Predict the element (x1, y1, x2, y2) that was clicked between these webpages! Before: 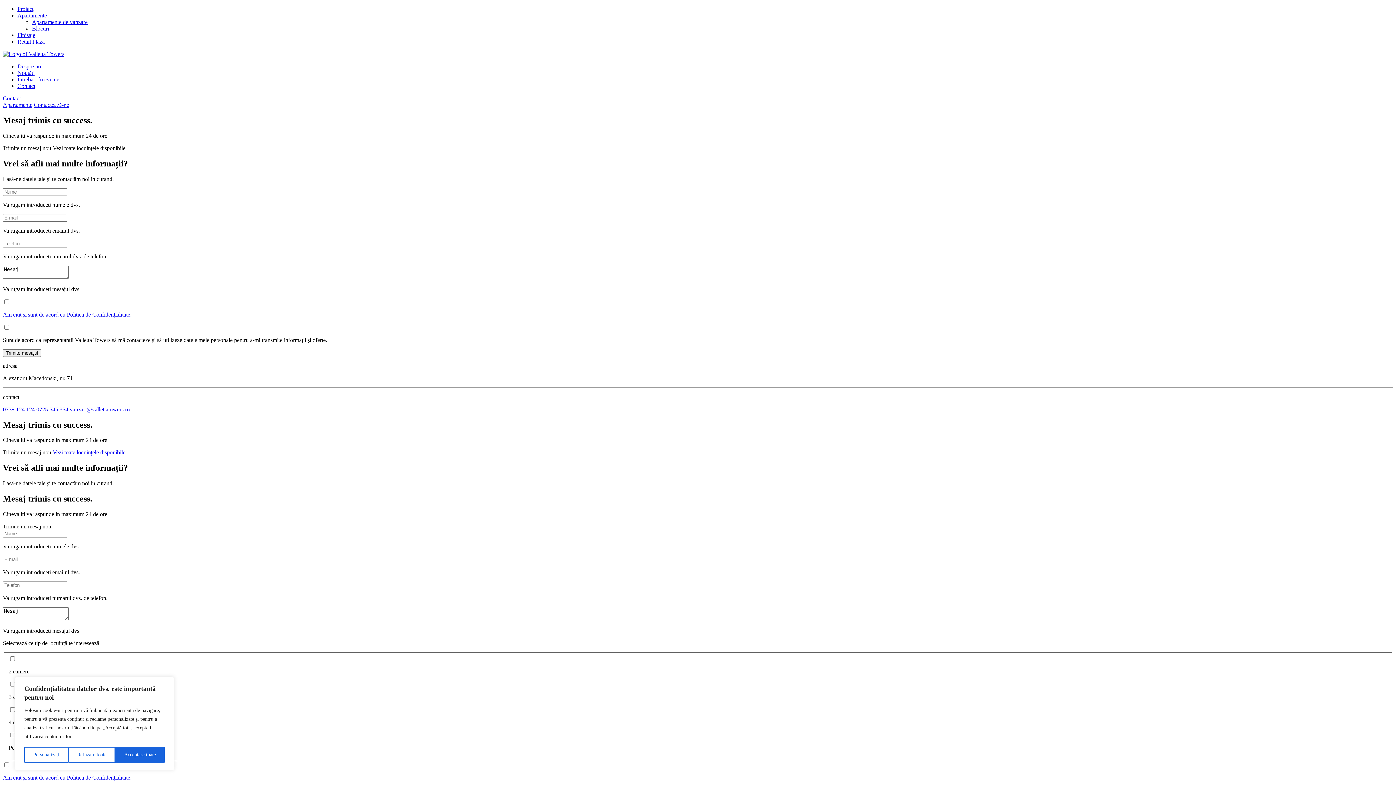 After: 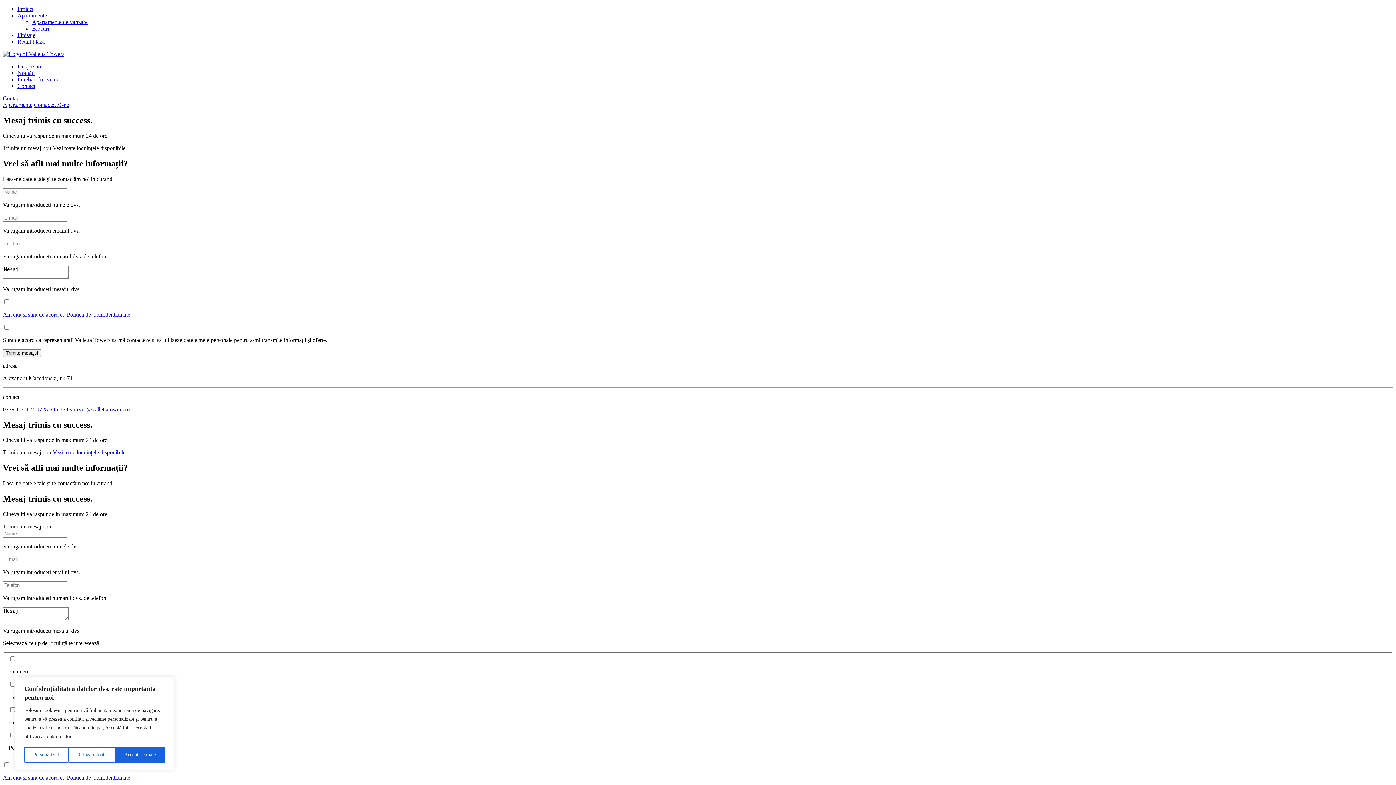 Action: label: 0739 124 124 bbox: (2, 406, 34, 412)